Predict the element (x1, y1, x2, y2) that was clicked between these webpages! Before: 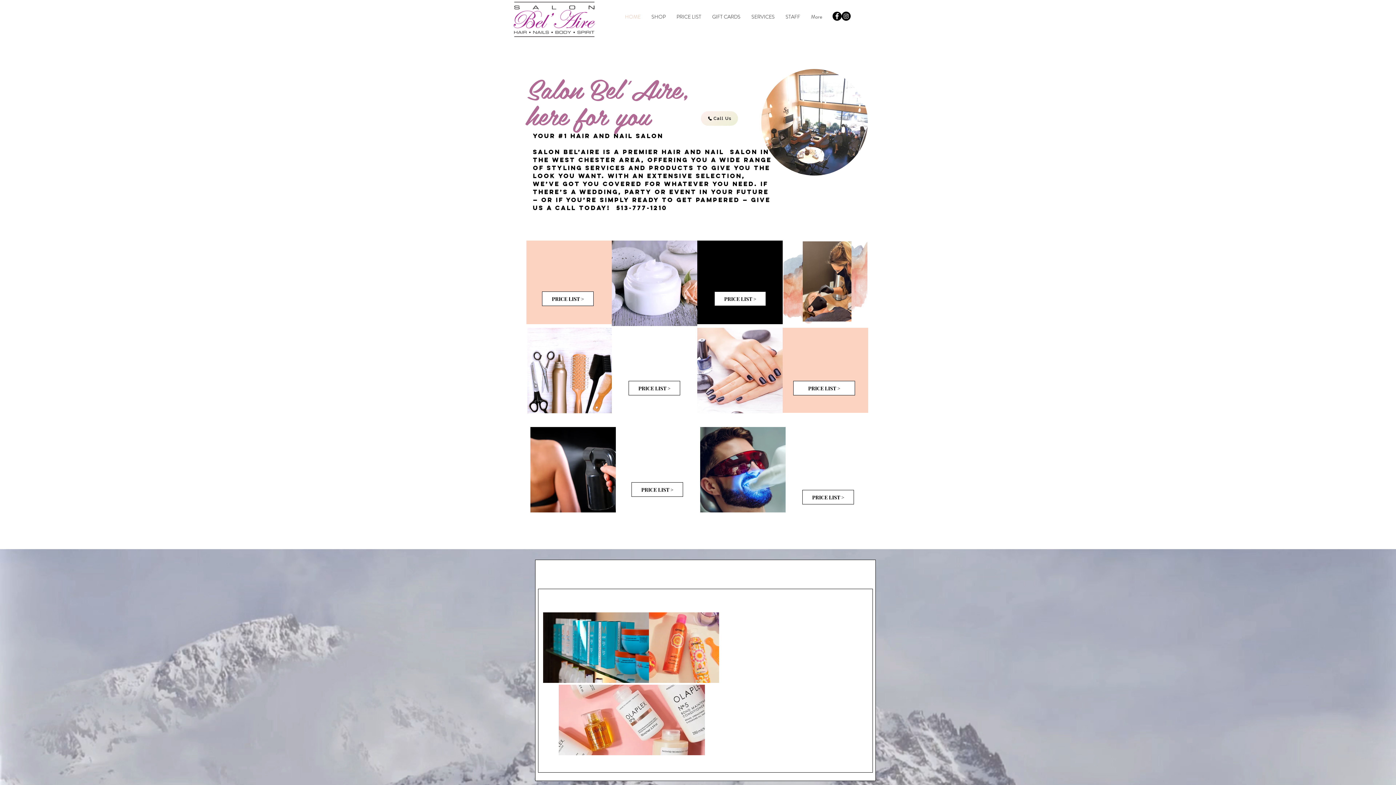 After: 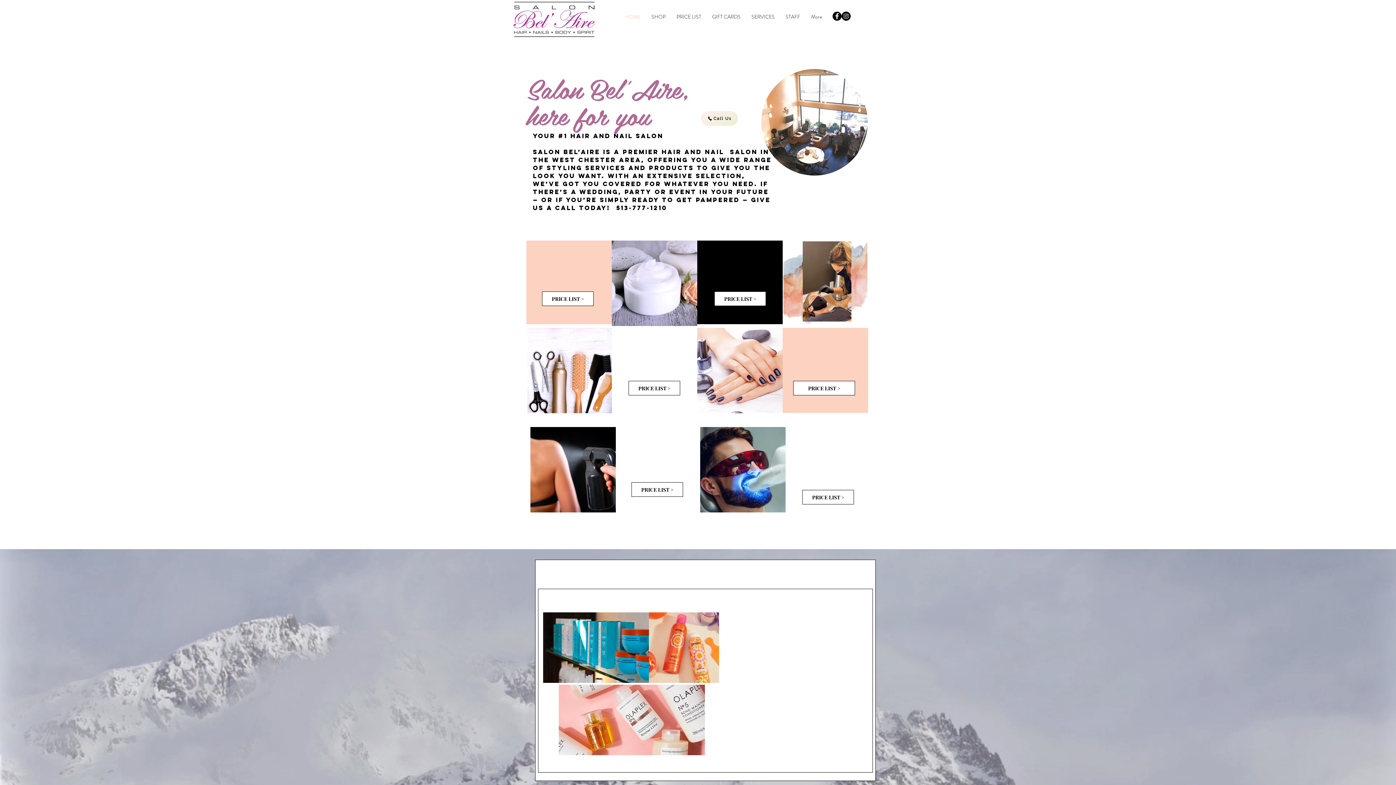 Action: bbox: (646, 11, 671, 22) label: SHOP